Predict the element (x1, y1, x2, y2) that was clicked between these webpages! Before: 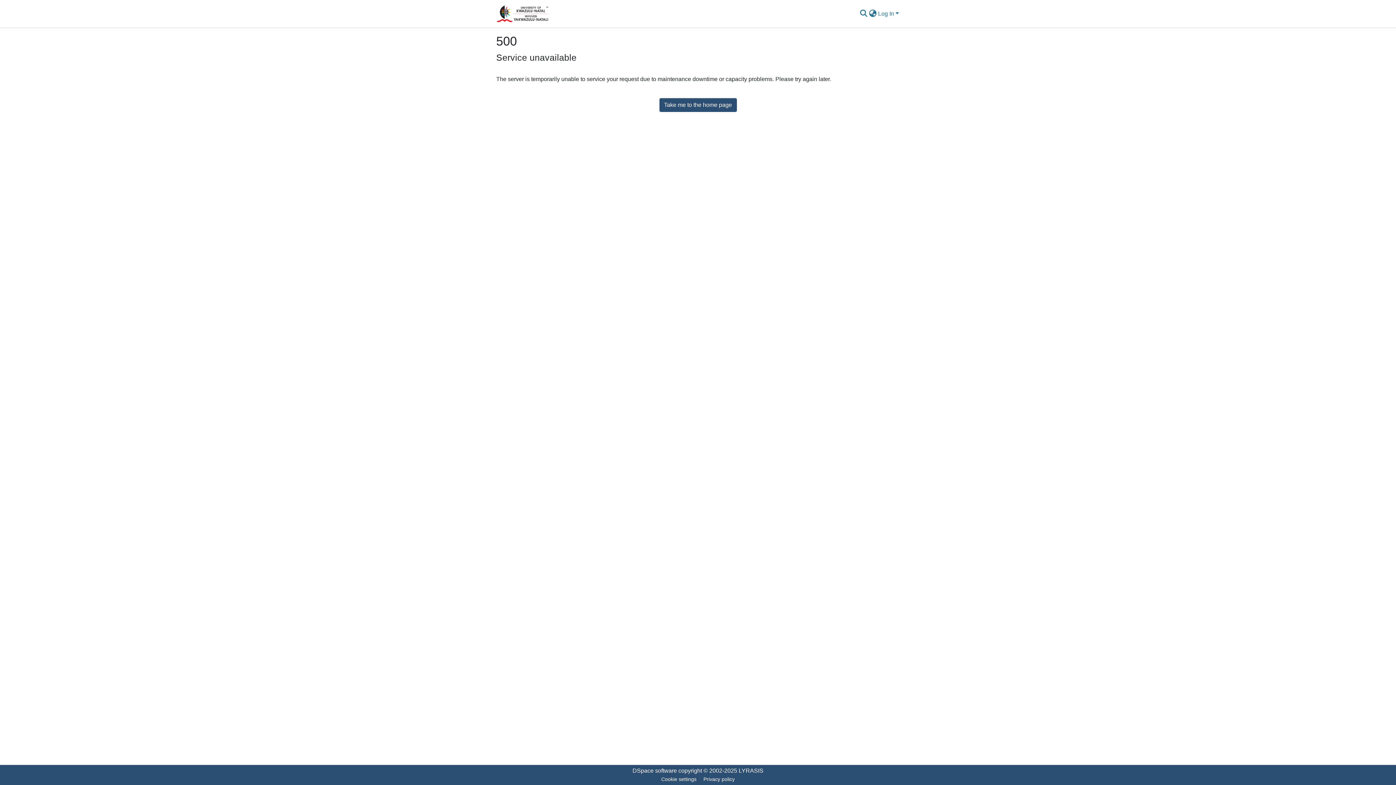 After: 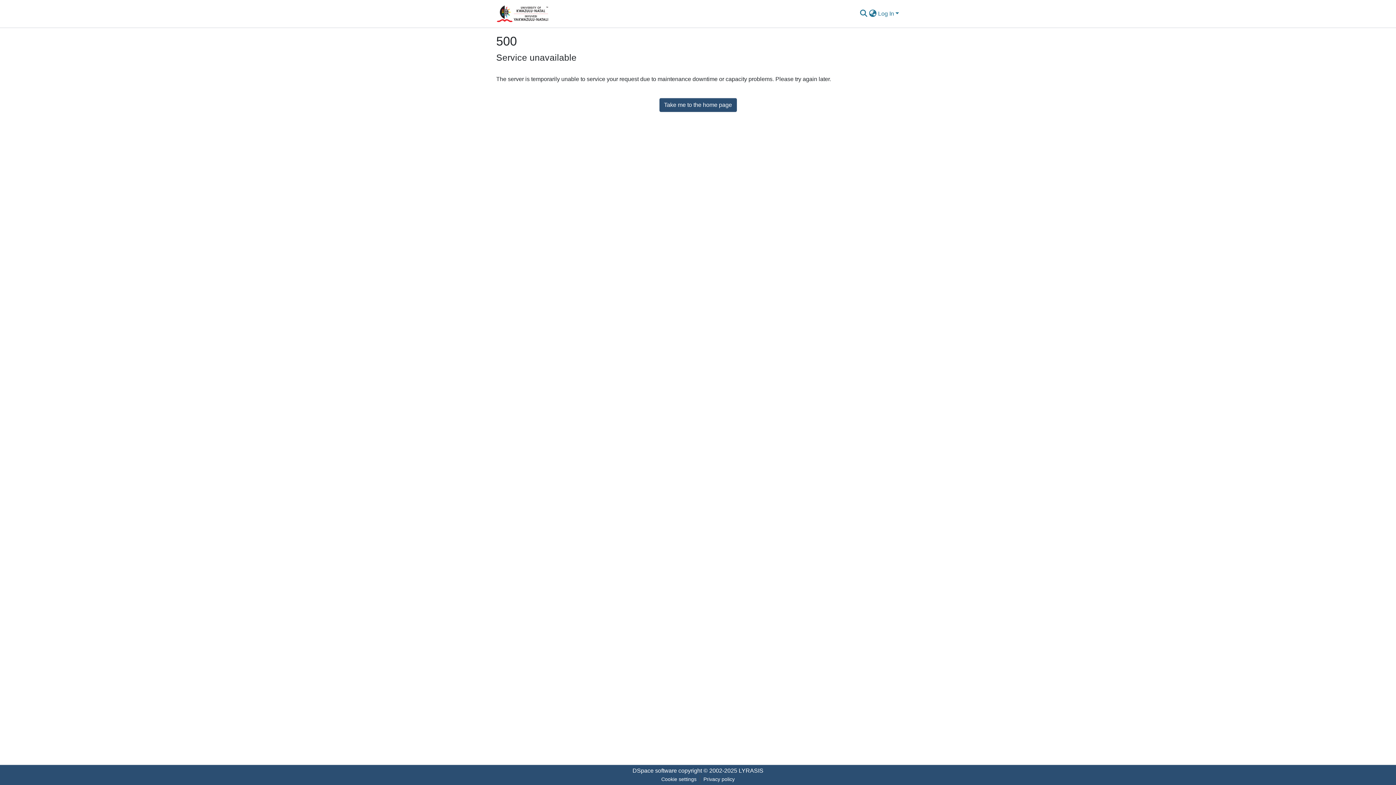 Action: bbox: (659, 90, 736, 104) label: Take me to the home page